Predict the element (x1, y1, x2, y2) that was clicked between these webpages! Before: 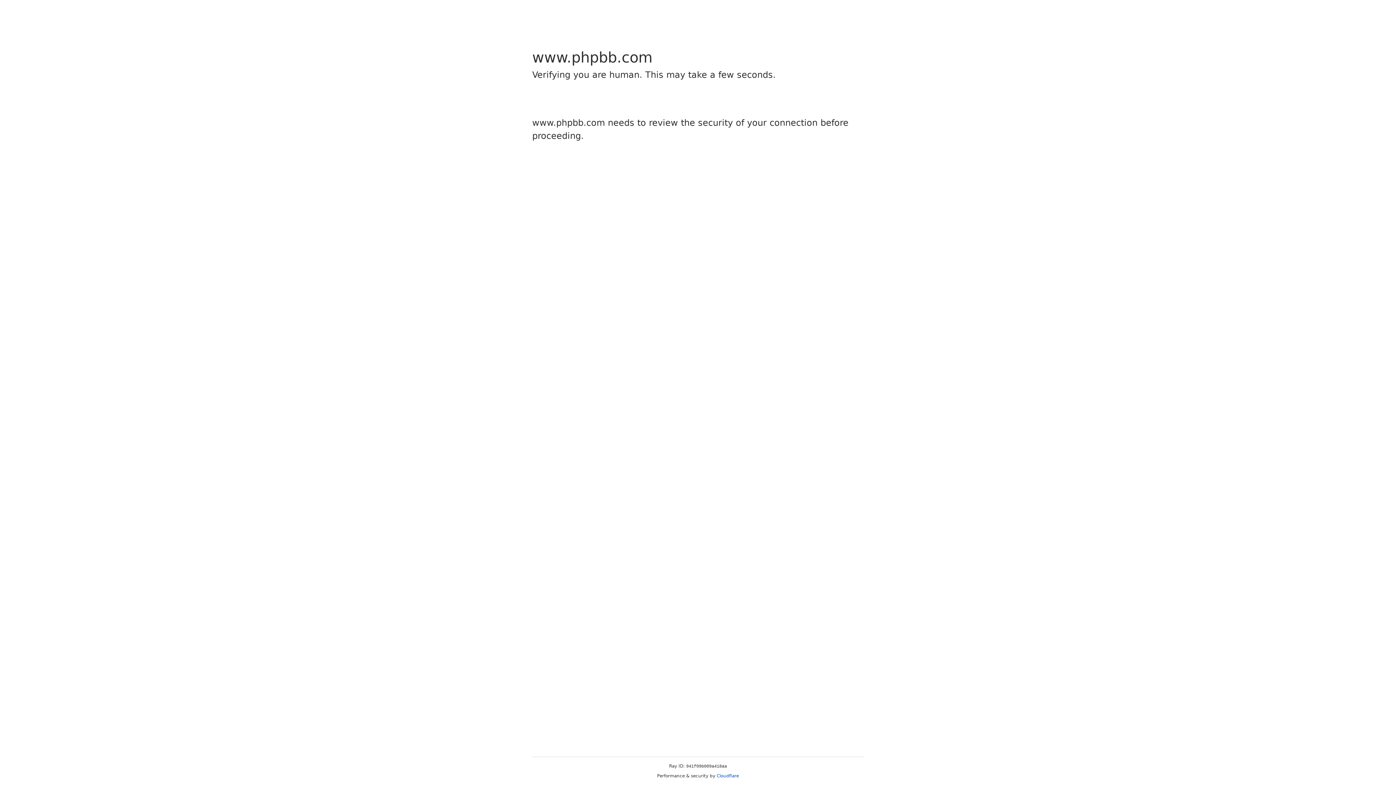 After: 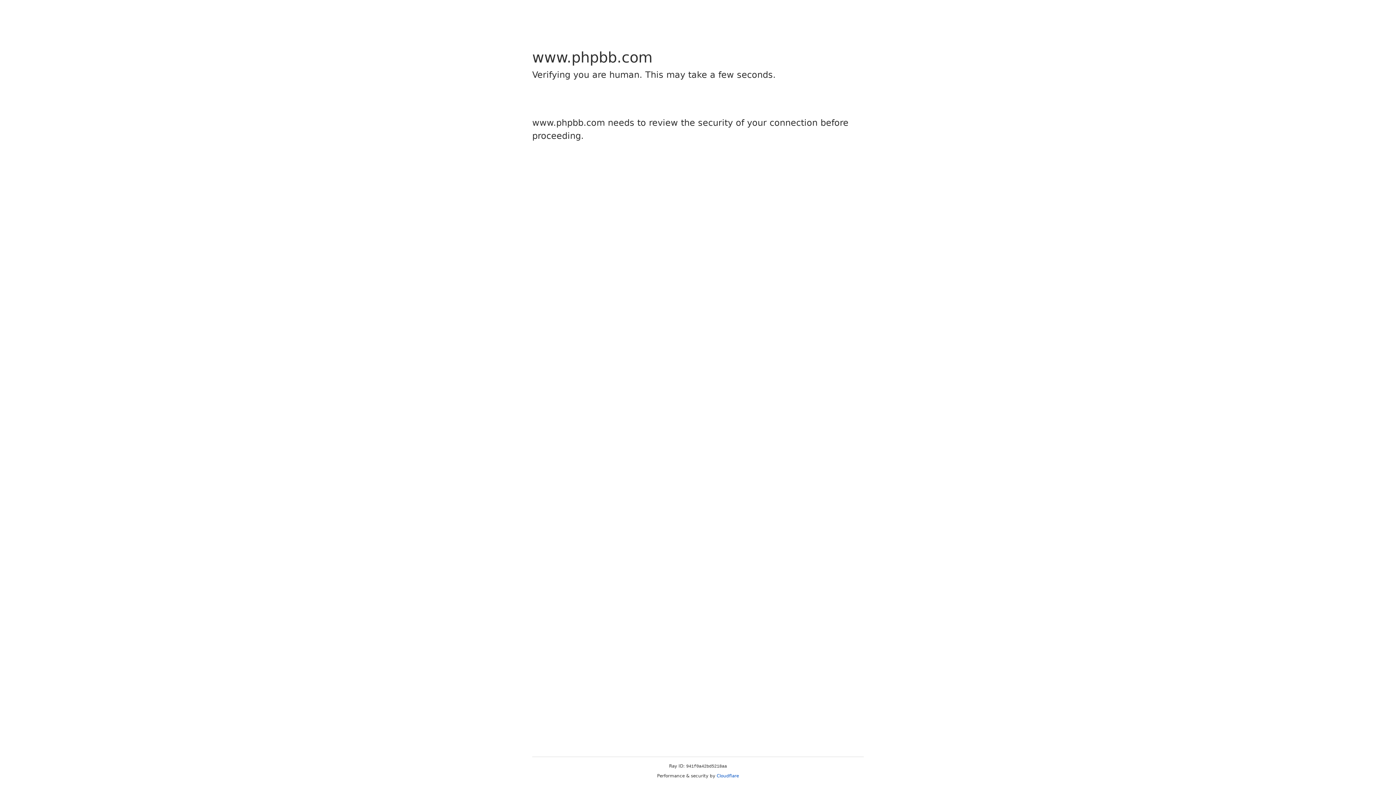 Action: label: Cloudflare bbox: (716, 773, 739, 778)